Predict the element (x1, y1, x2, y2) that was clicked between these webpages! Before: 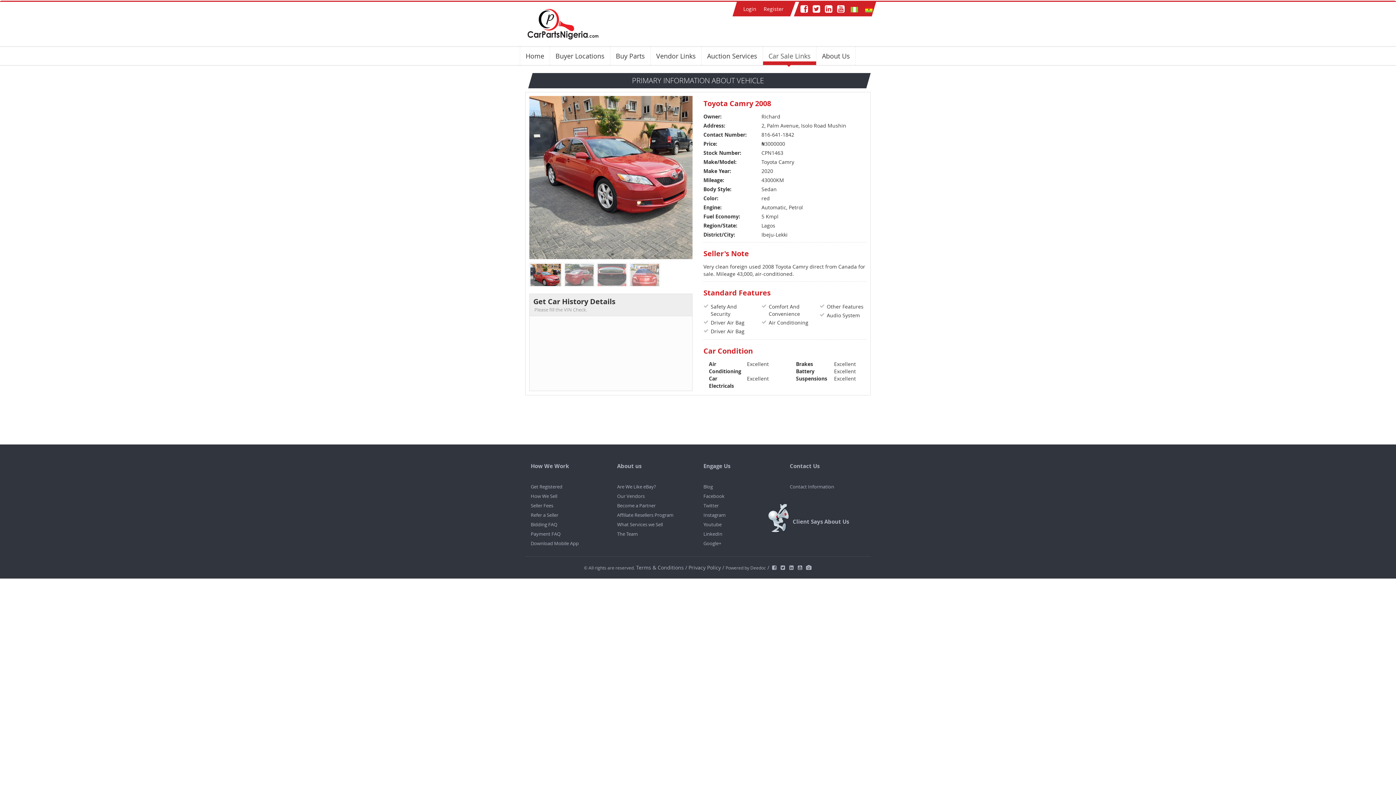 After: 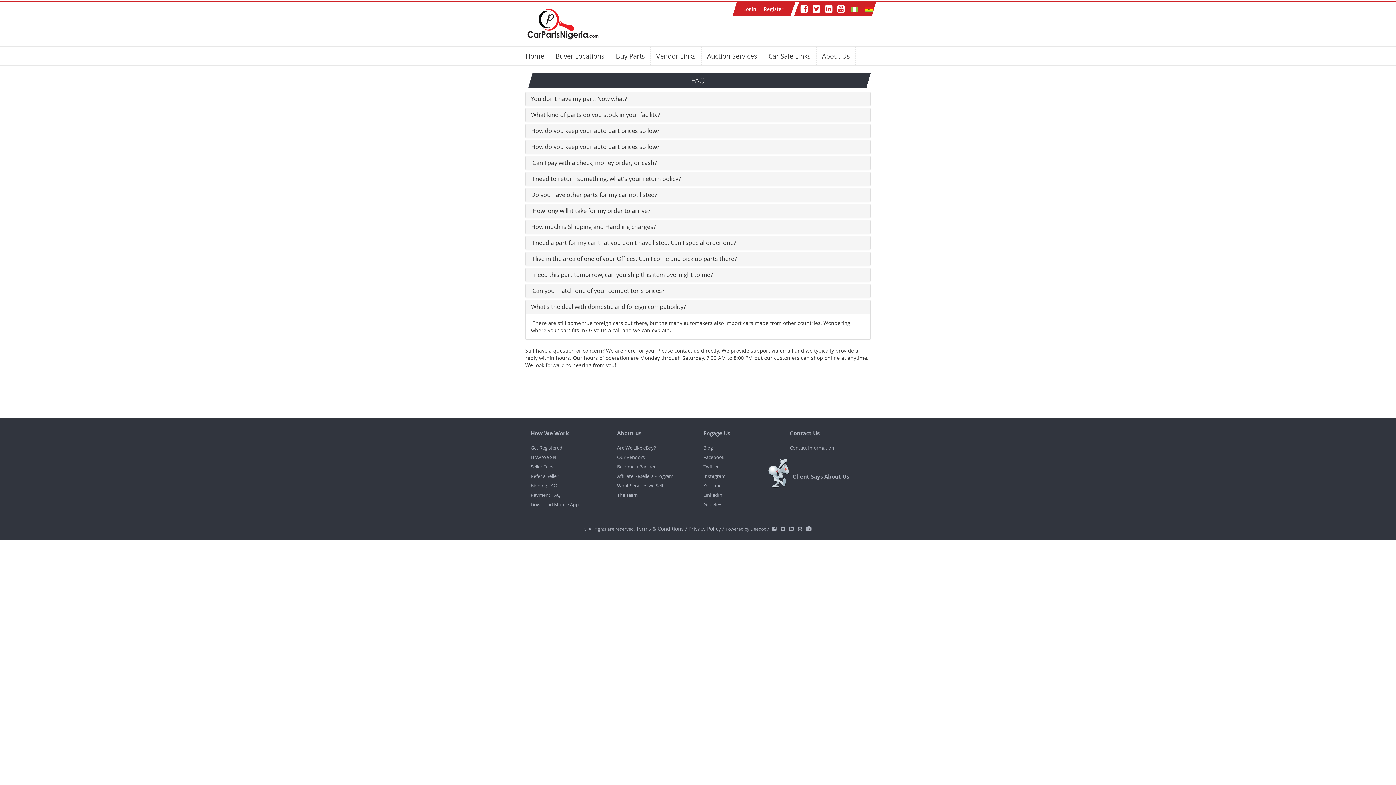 Action: bbox: (530, 529, 606, 538) label: Payment FAQ